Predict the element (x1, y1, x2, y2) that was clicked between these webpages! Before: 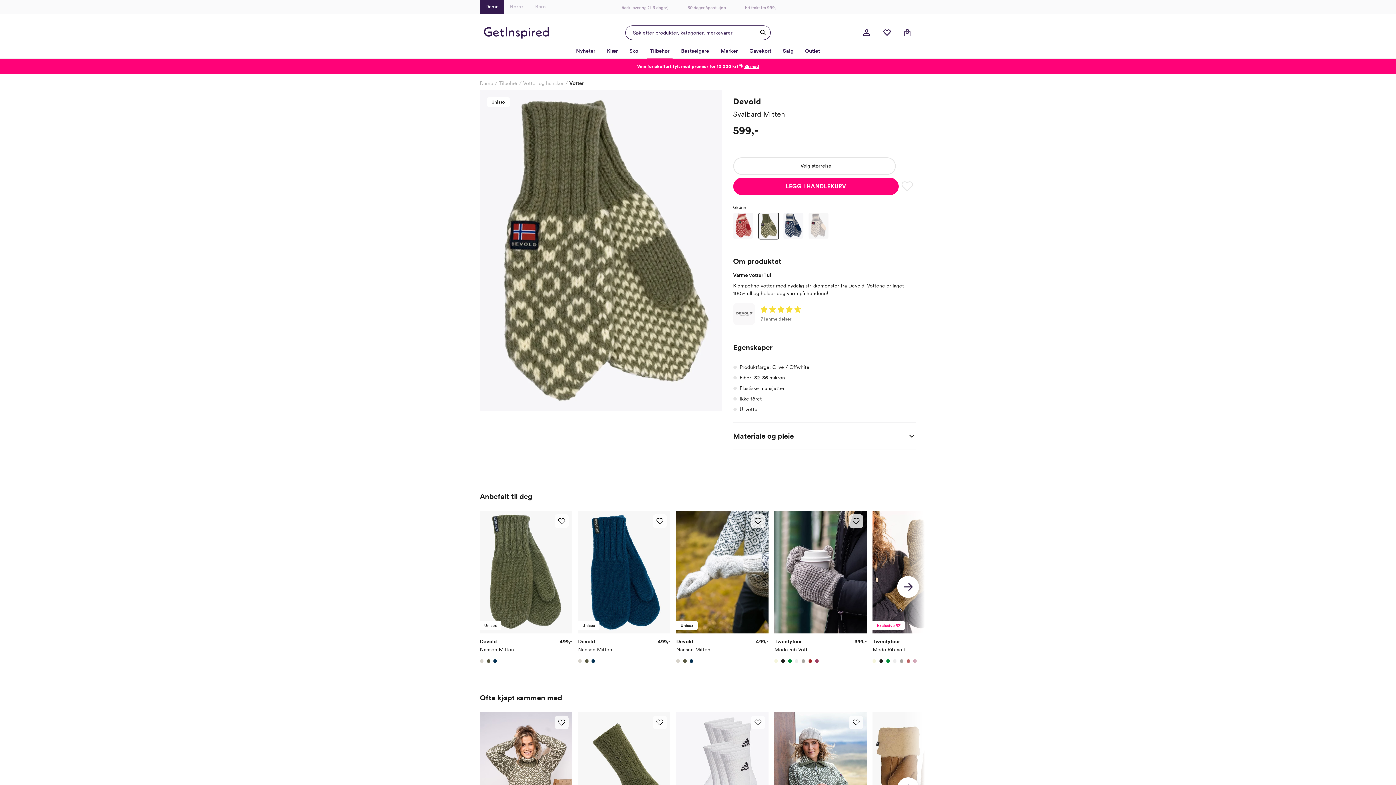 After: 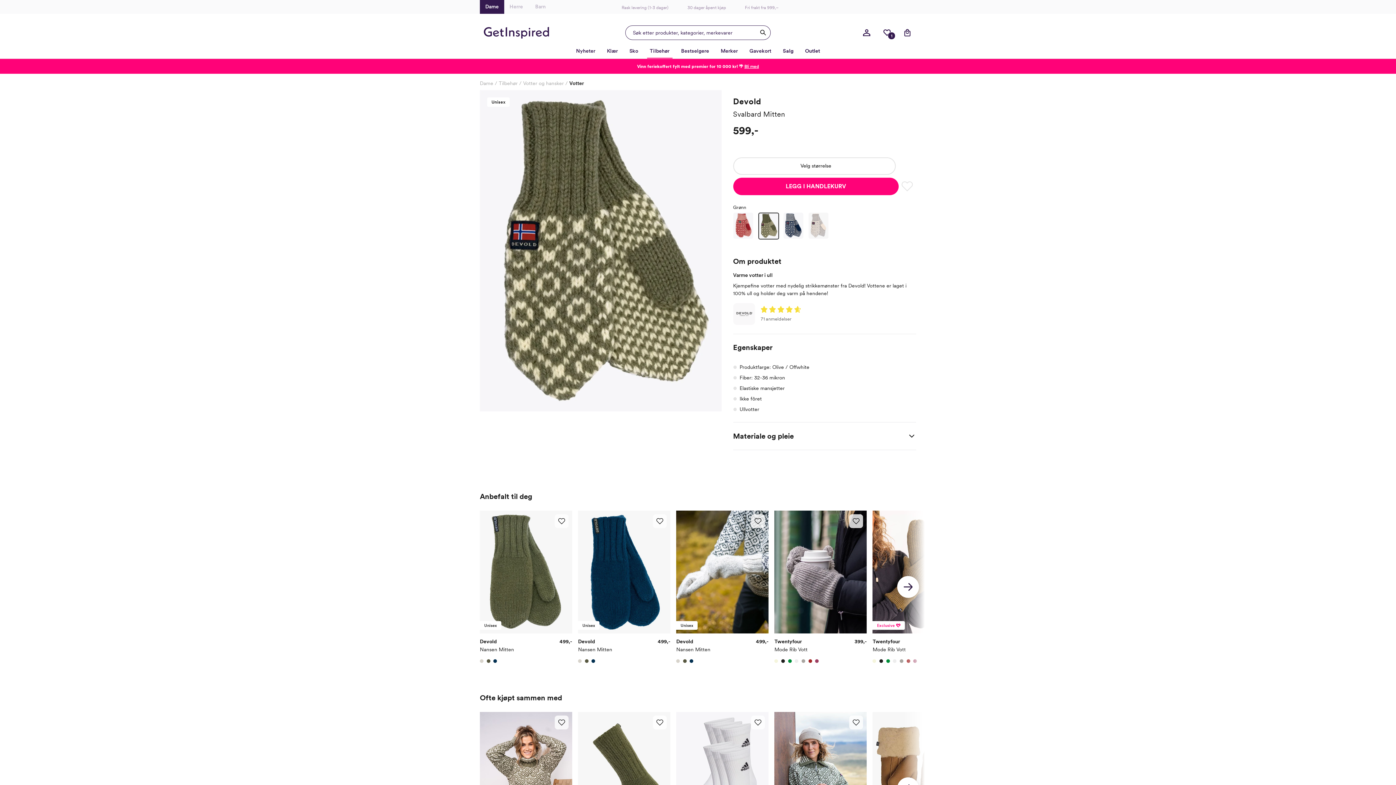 Action: bbox: (653, 715, 666, 729)